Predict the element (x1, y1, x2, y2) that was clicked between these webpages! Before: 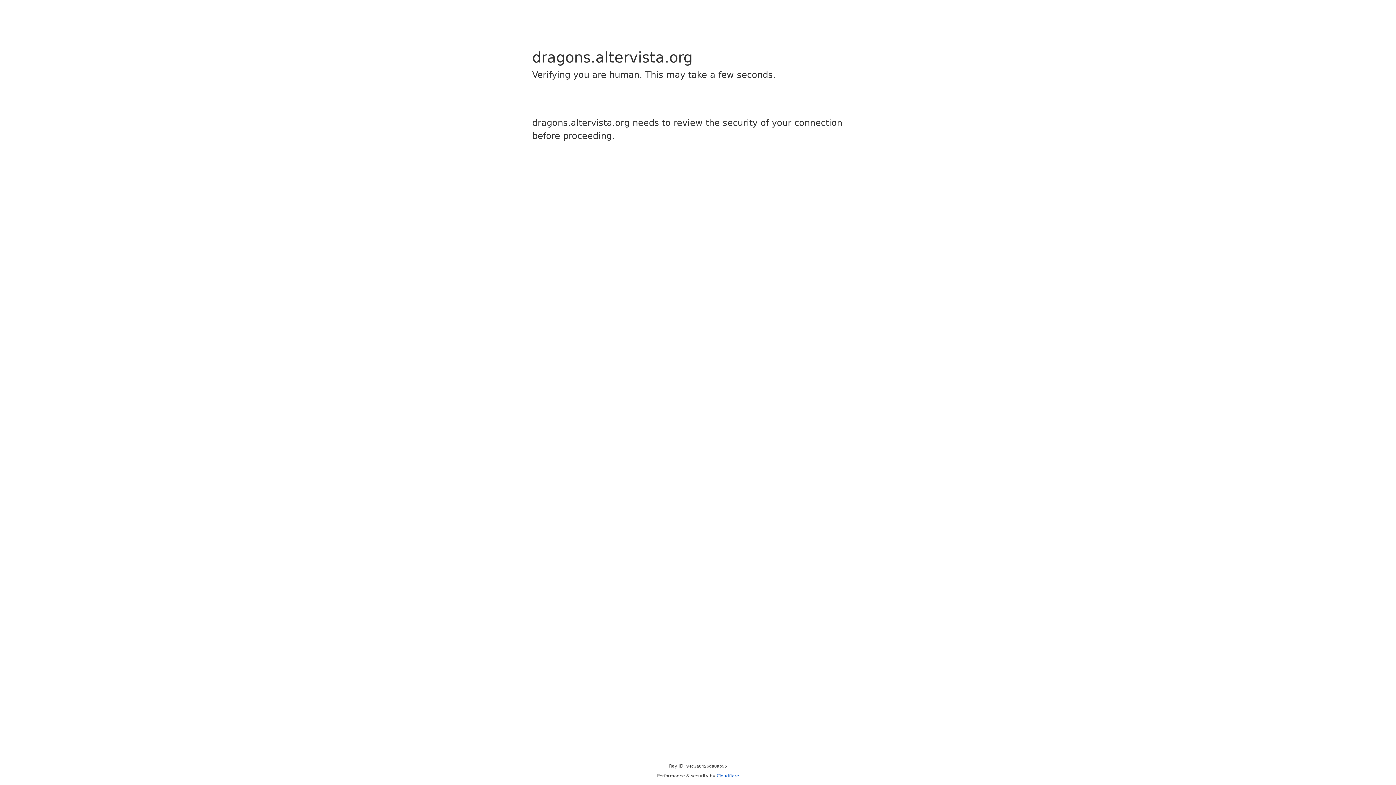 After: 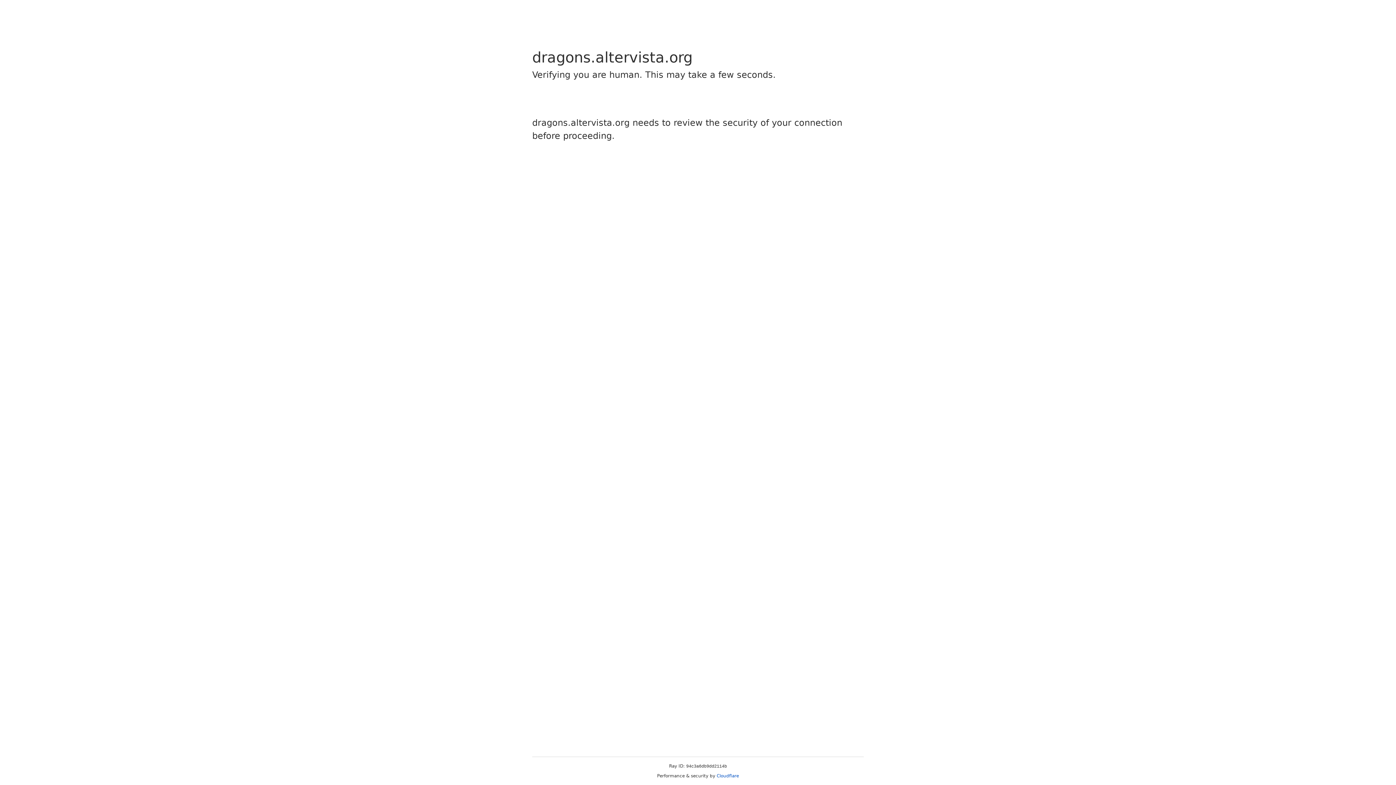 Action: bbox: (716, 773, 739, 778) label: Cloudflare